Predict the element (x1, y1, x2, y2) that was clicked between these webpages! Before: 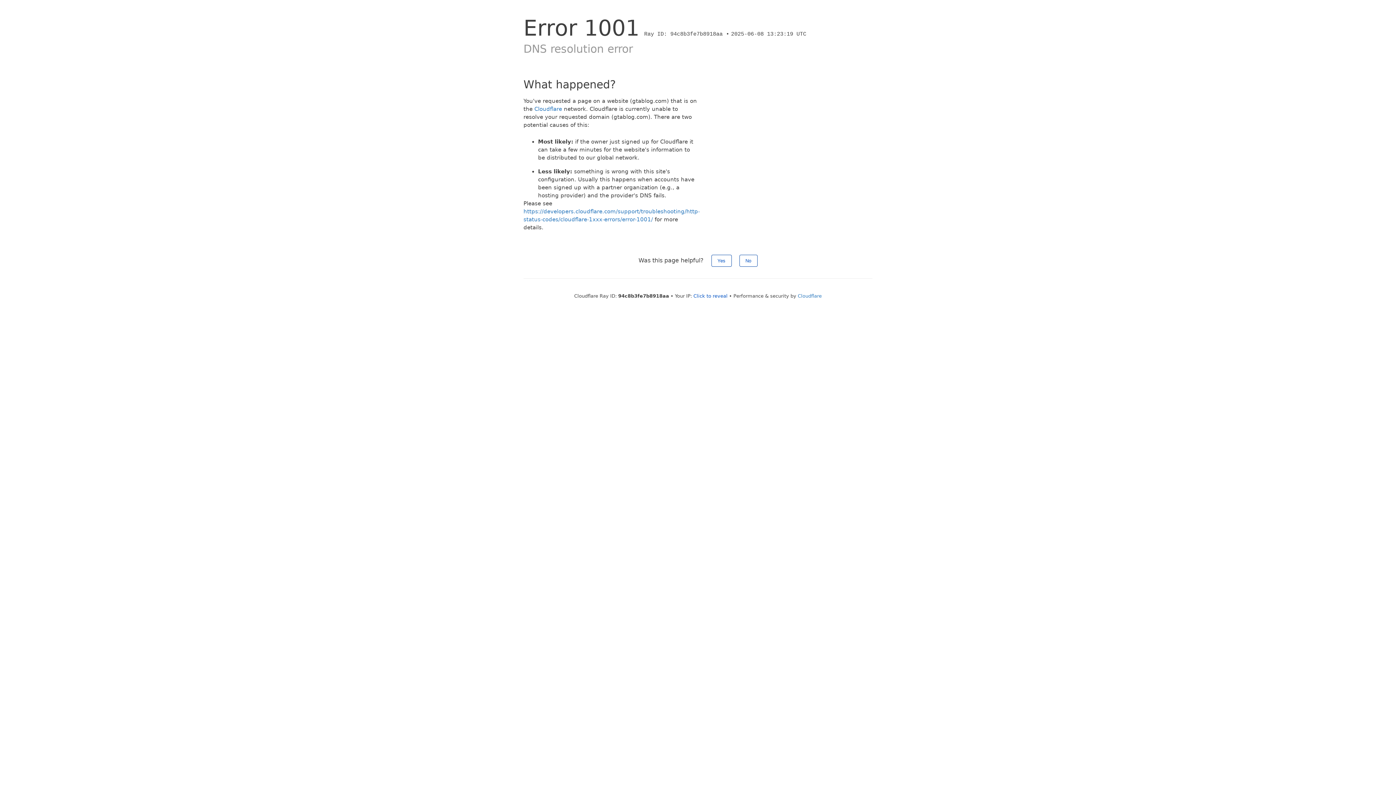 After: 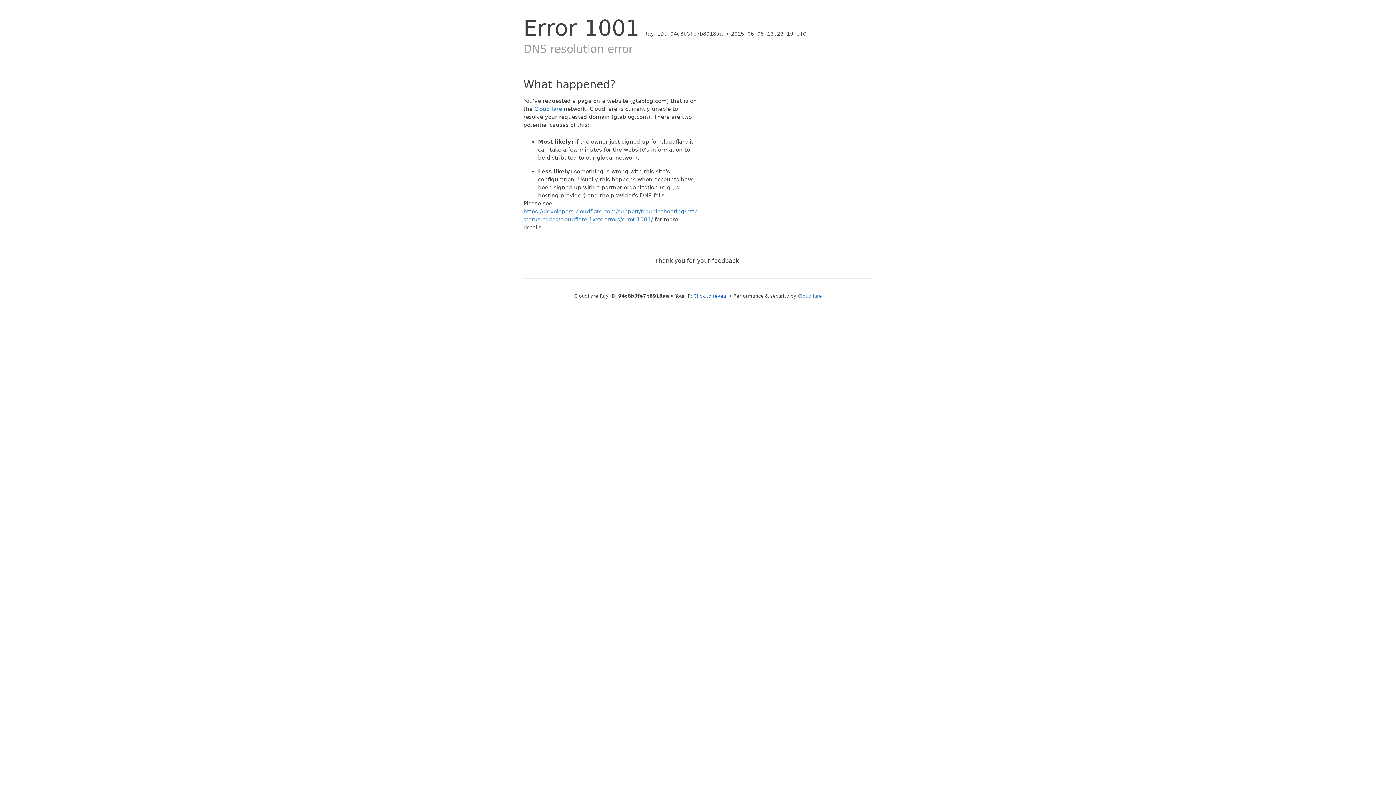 Action: label: No bbox: (739, 254, 757, 266)